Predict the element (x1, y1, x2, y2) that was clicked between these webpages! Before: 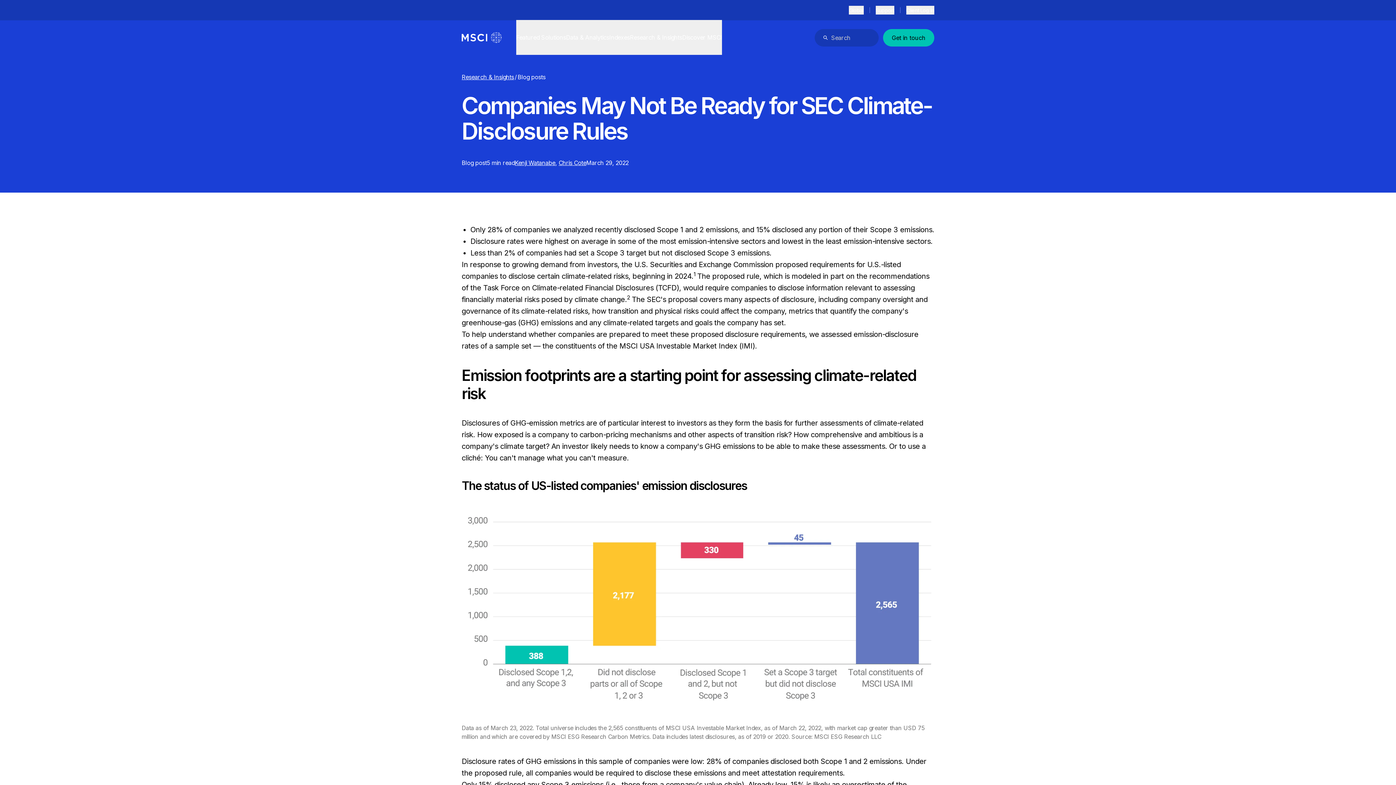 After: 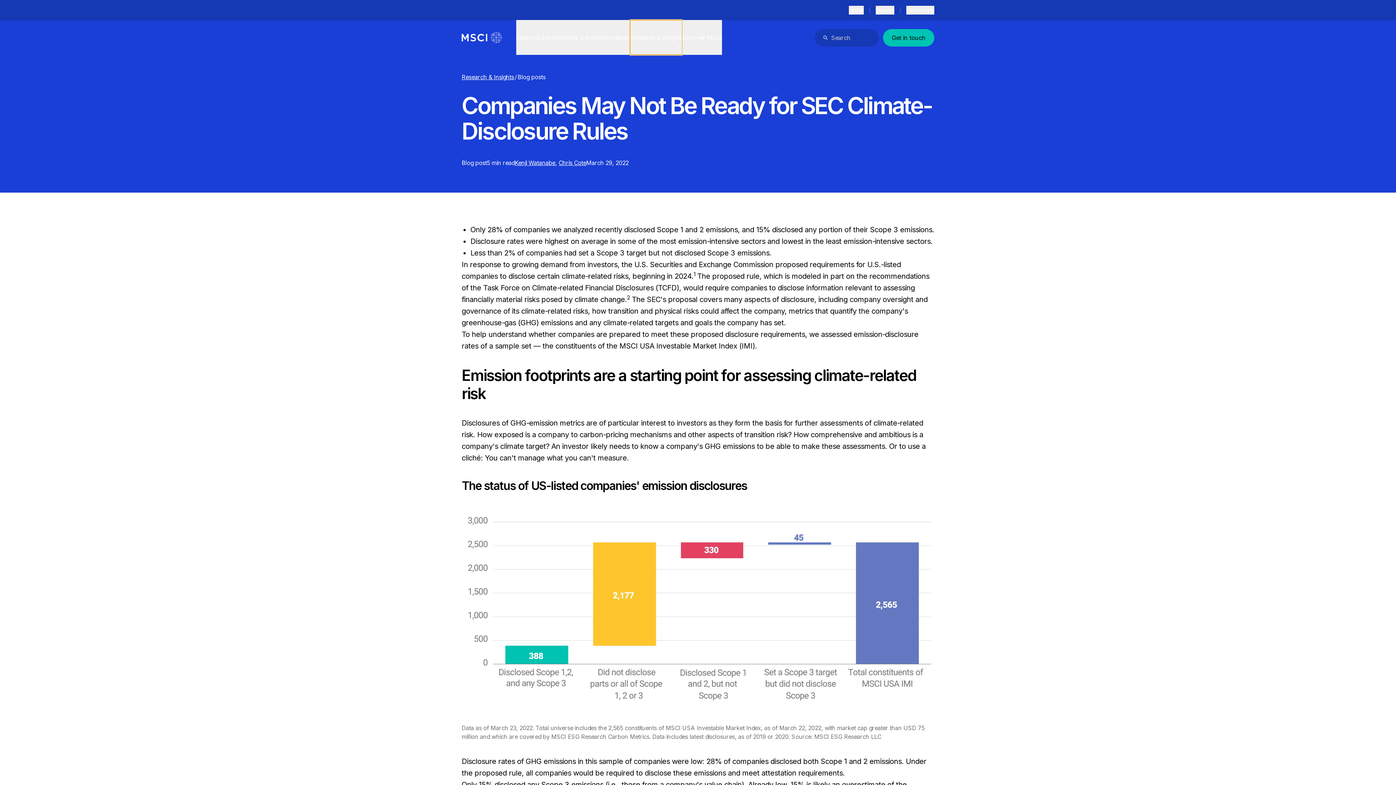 Action: bbox: (630, 20, 682, 54) label: Research & Insights